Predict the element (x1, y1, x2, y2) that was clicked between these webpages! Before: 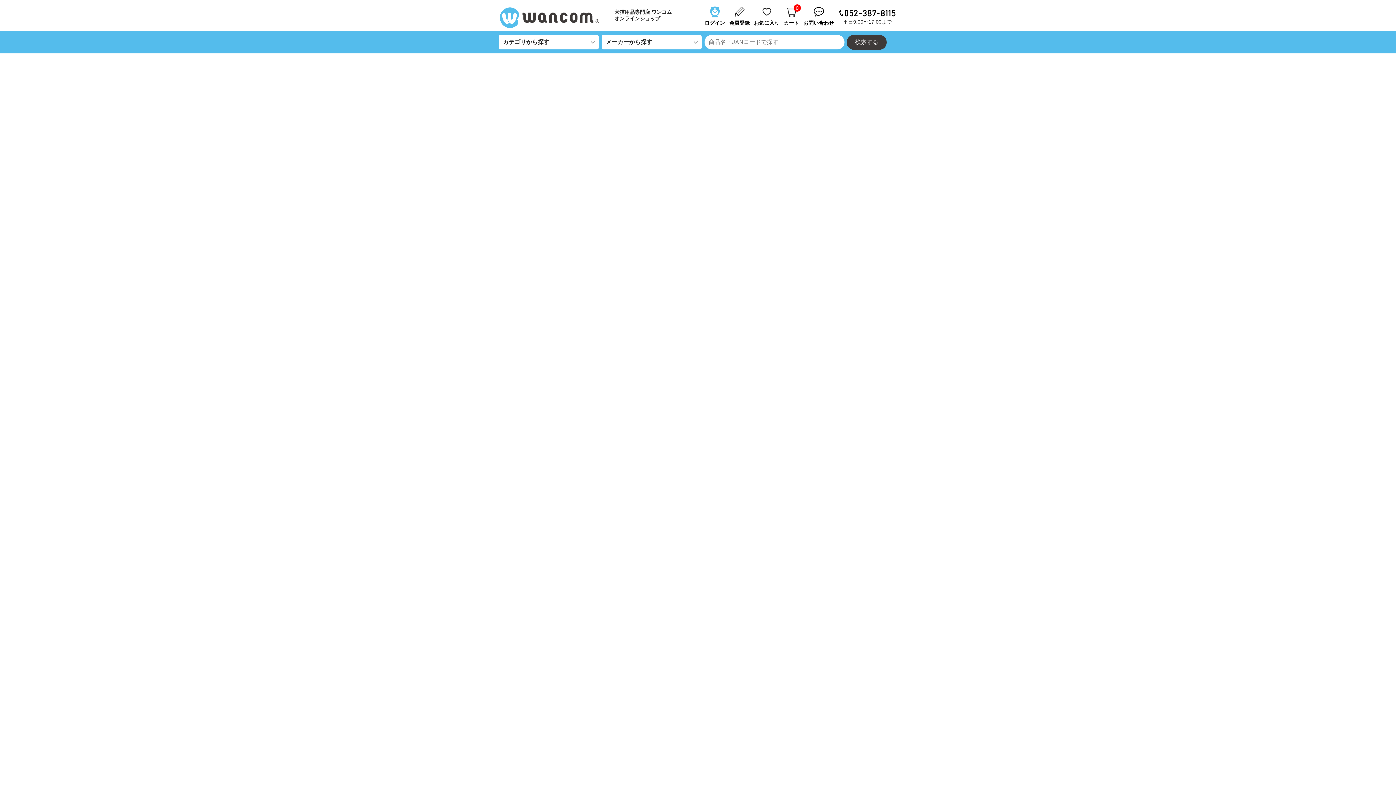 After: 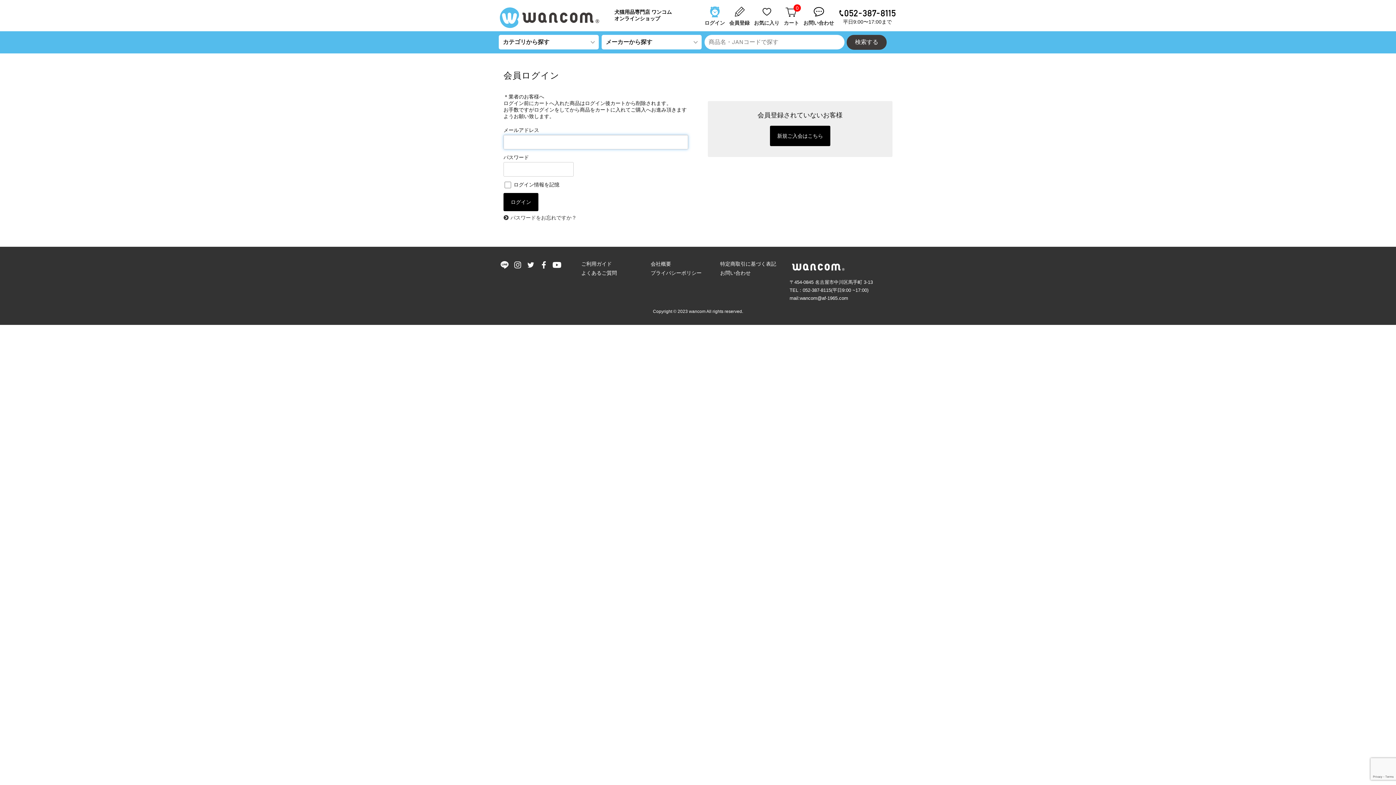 Action: bbox: (703, 5, 728, 11) label: ログイン

 